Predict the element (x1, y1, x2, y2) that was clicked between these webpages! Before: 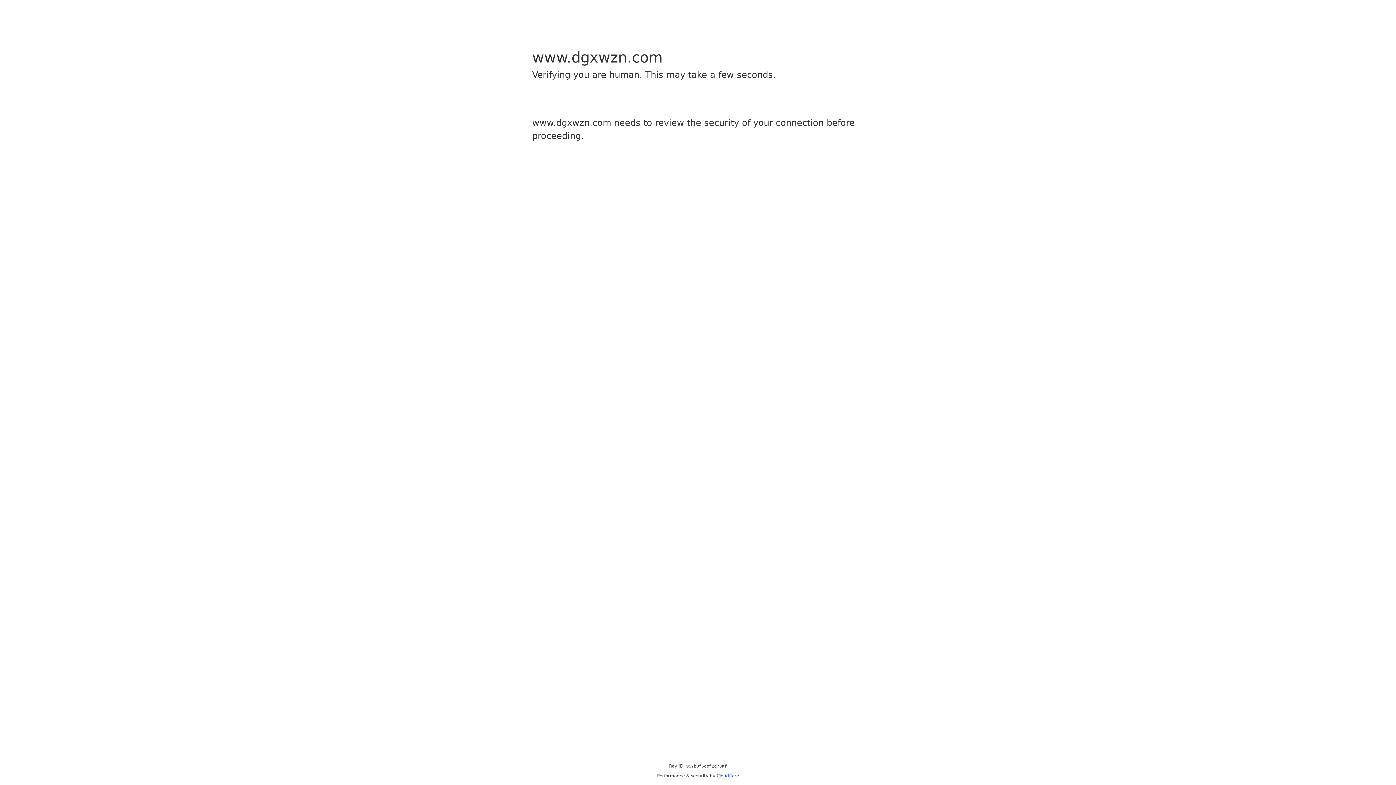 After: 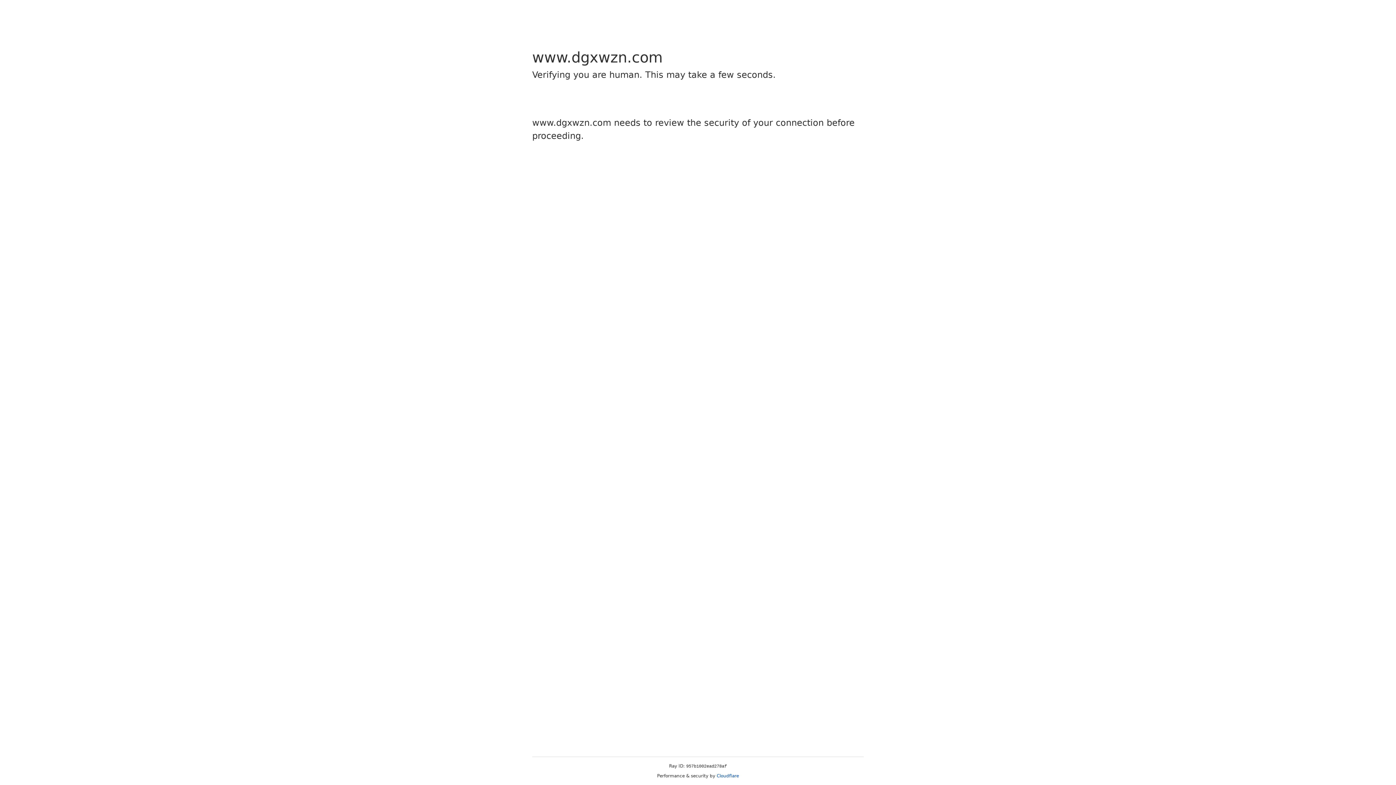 Action: bbox: (716, 773, 739, 778) label: Cloudflare